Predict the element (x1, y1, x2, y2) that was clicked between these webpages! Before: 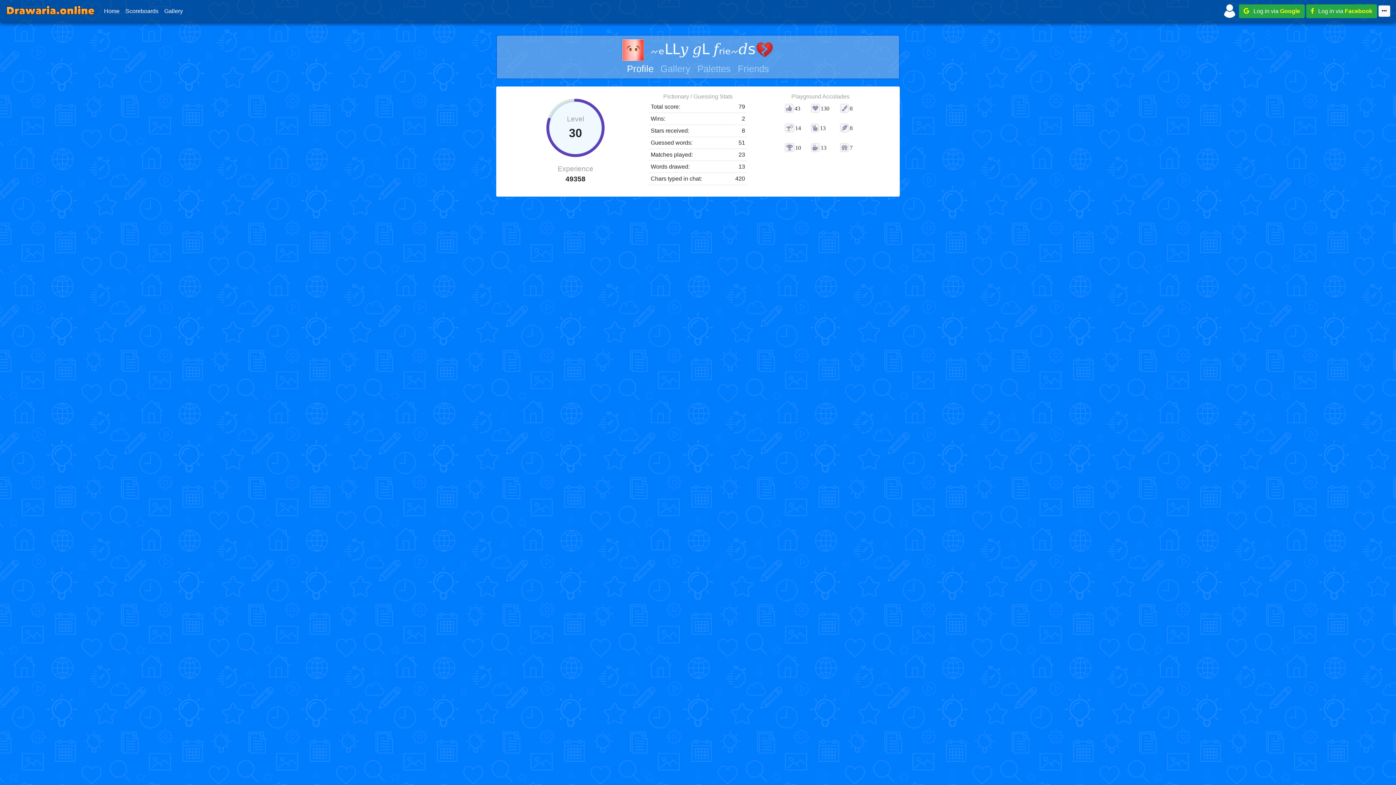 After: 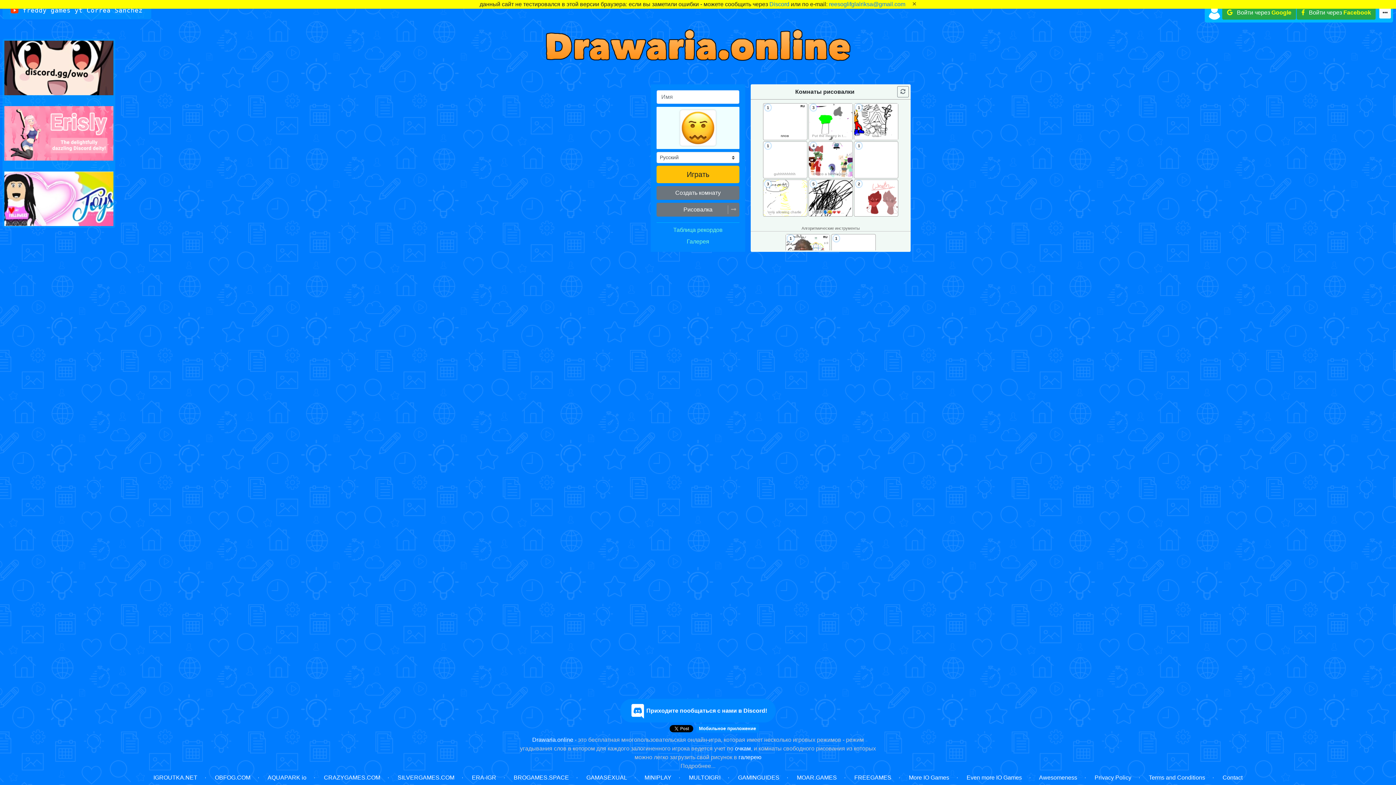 Action: bbox: (5, 2, 95, 19)